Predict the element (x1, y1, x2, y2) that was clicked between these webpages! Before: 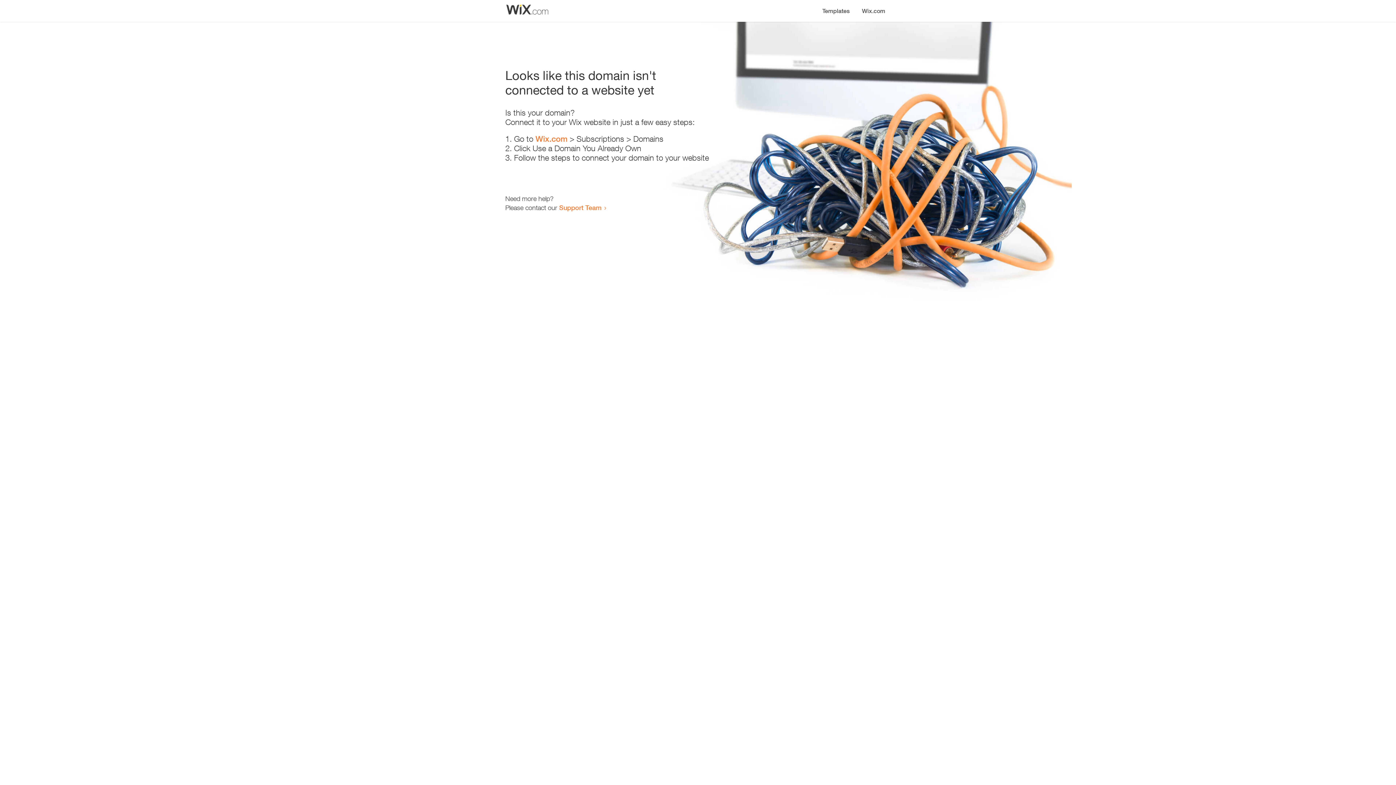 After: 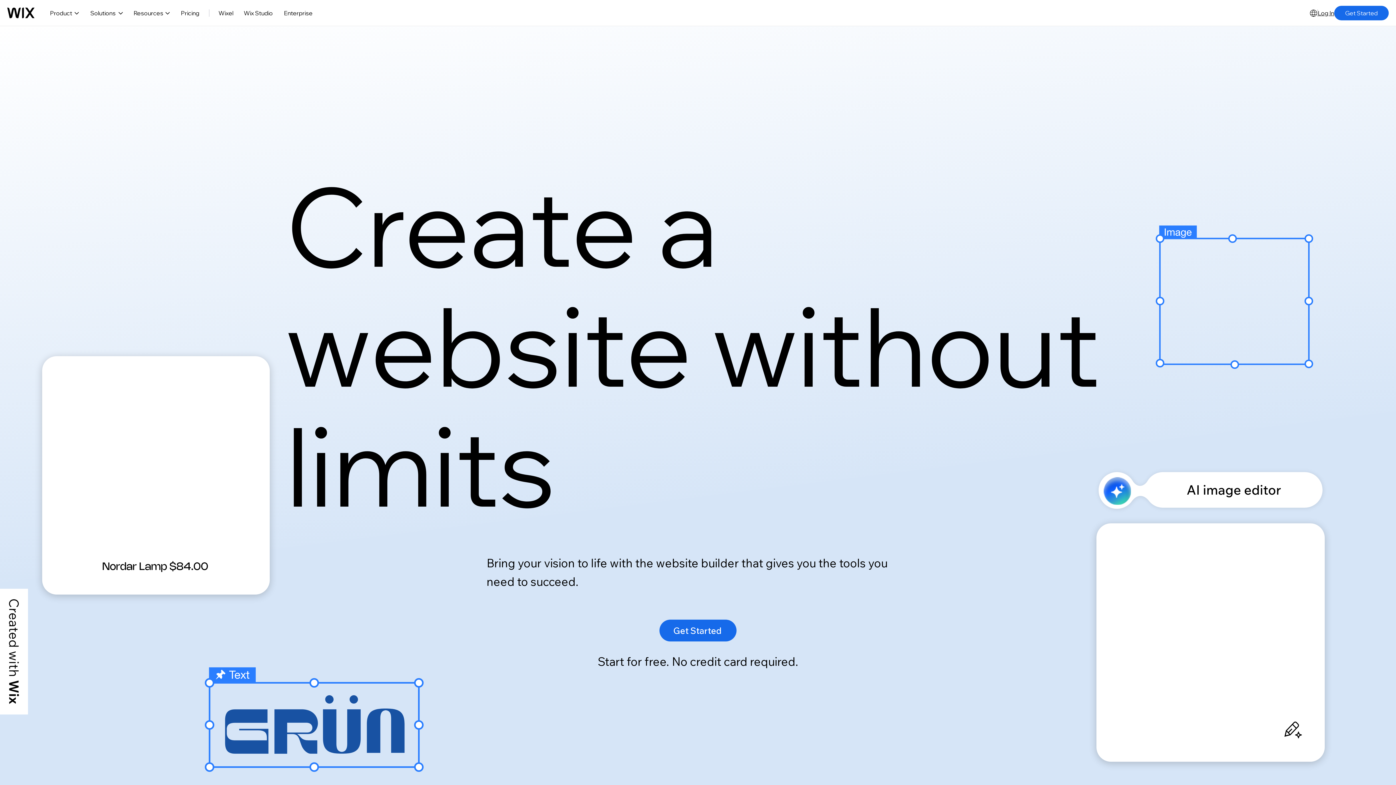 Action: bbox: (856, 0, 890, 14) label: Wix.com